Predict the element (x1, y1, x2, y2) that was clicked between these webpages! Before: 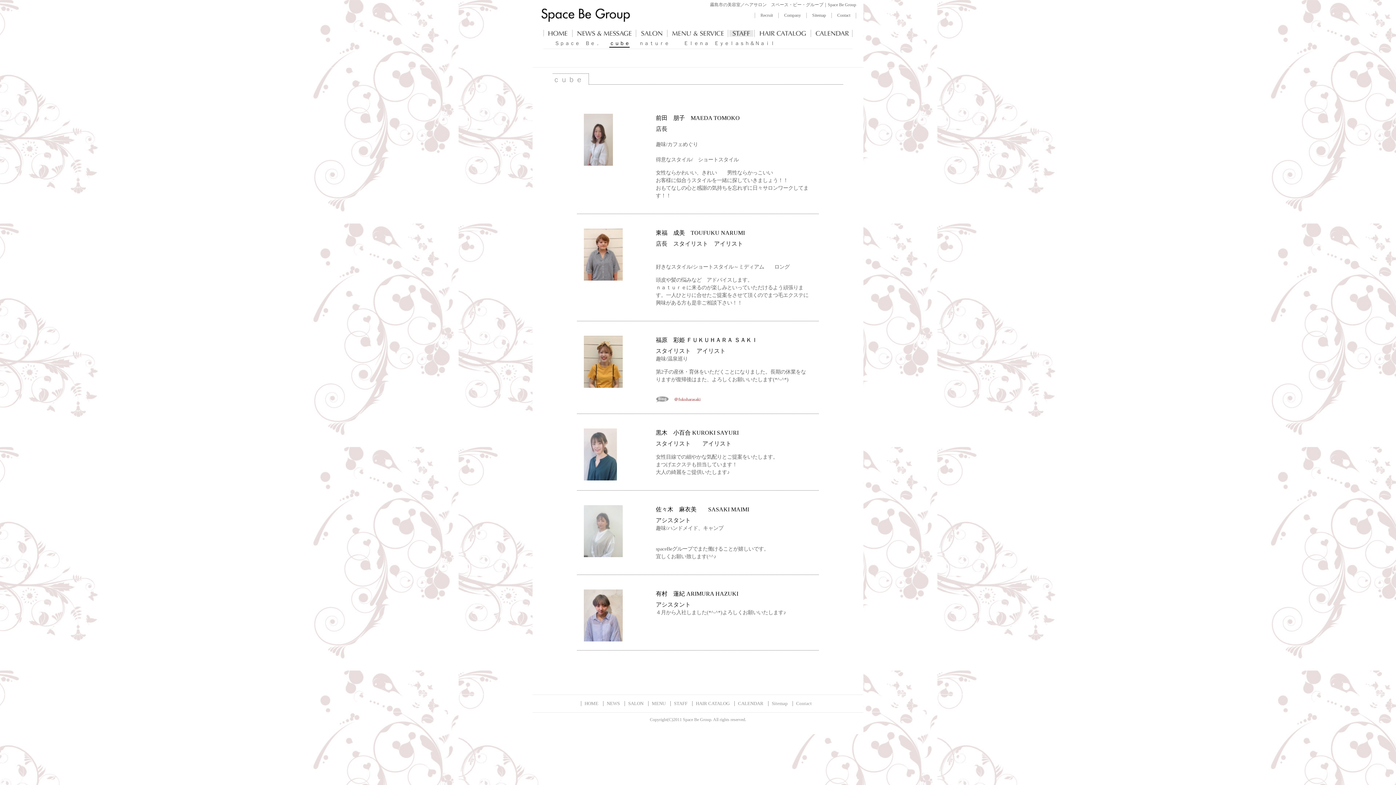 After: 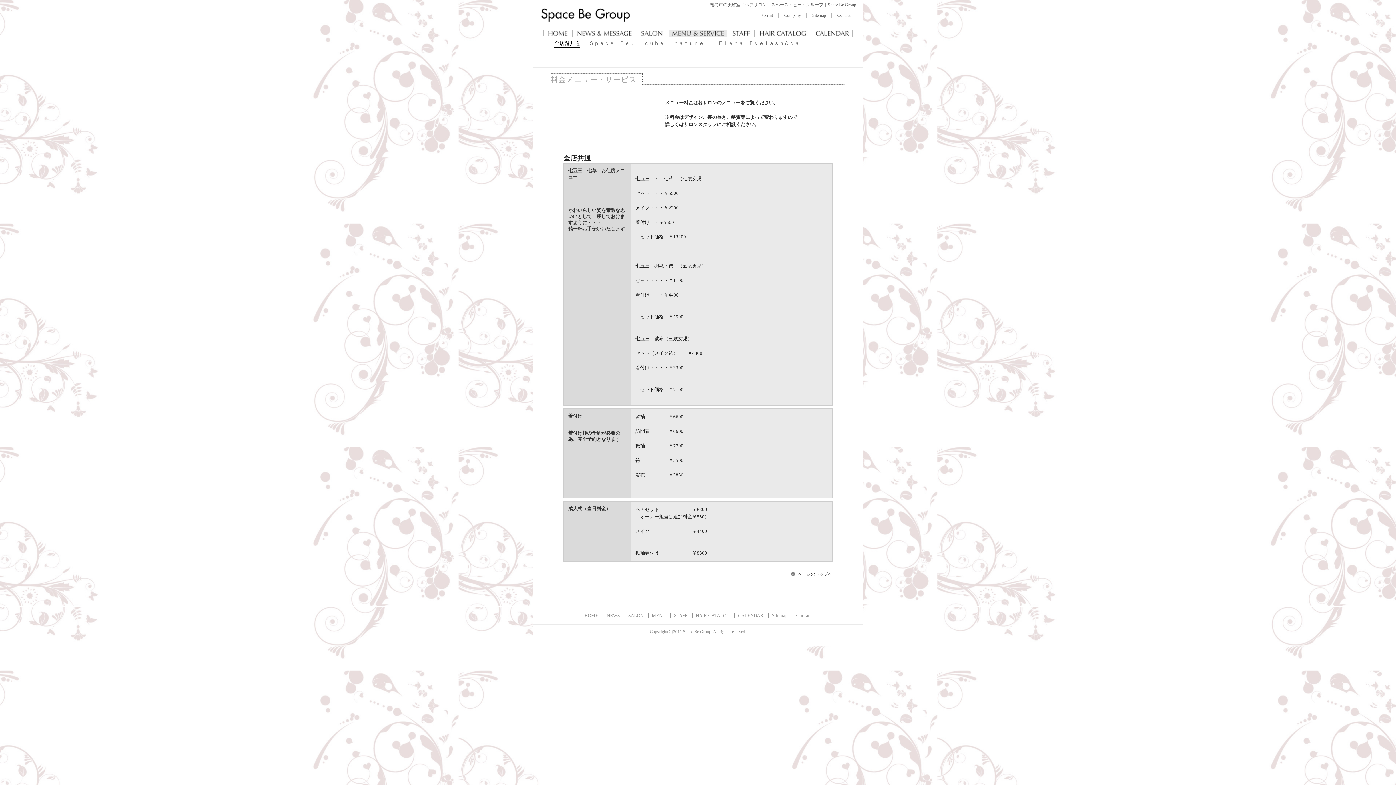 Action: bbox: (668, 30, 726, 36)